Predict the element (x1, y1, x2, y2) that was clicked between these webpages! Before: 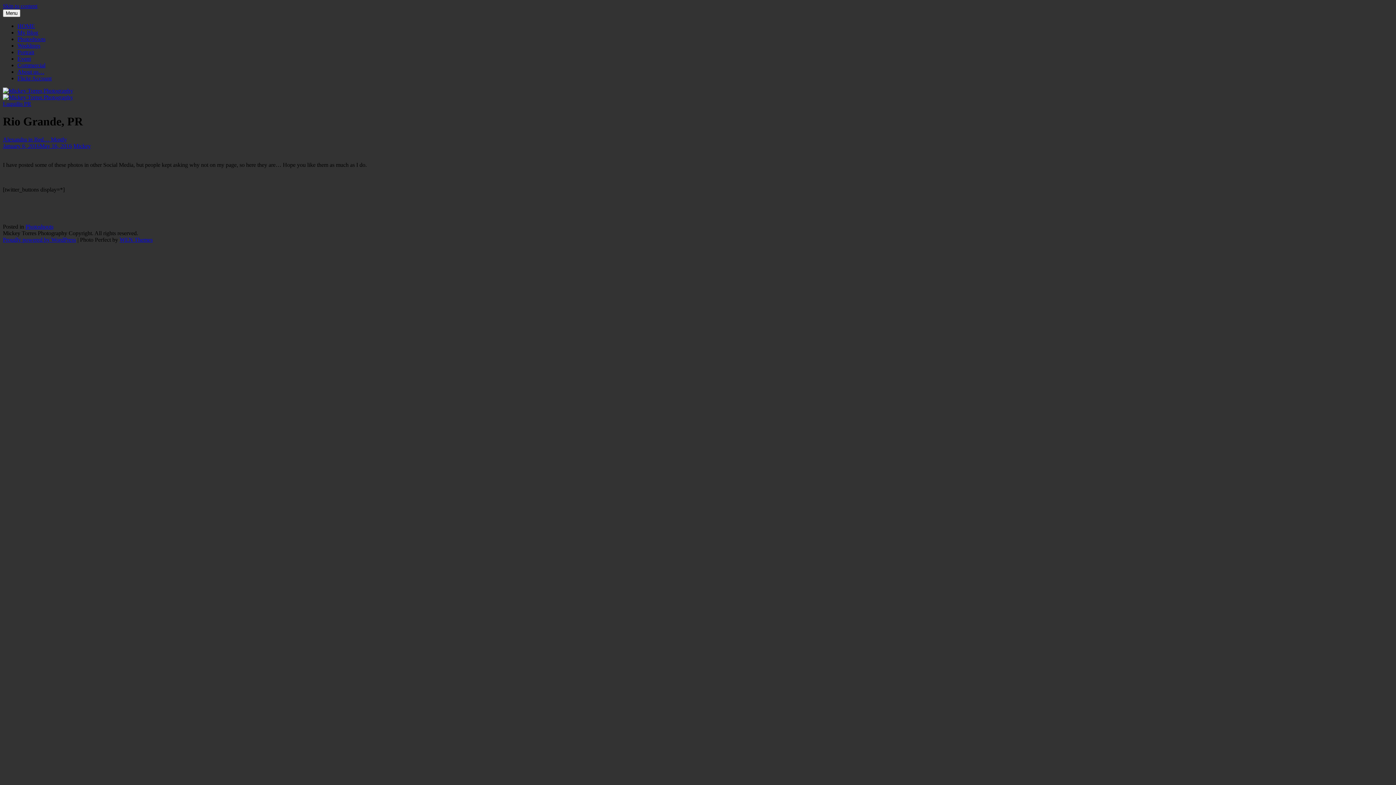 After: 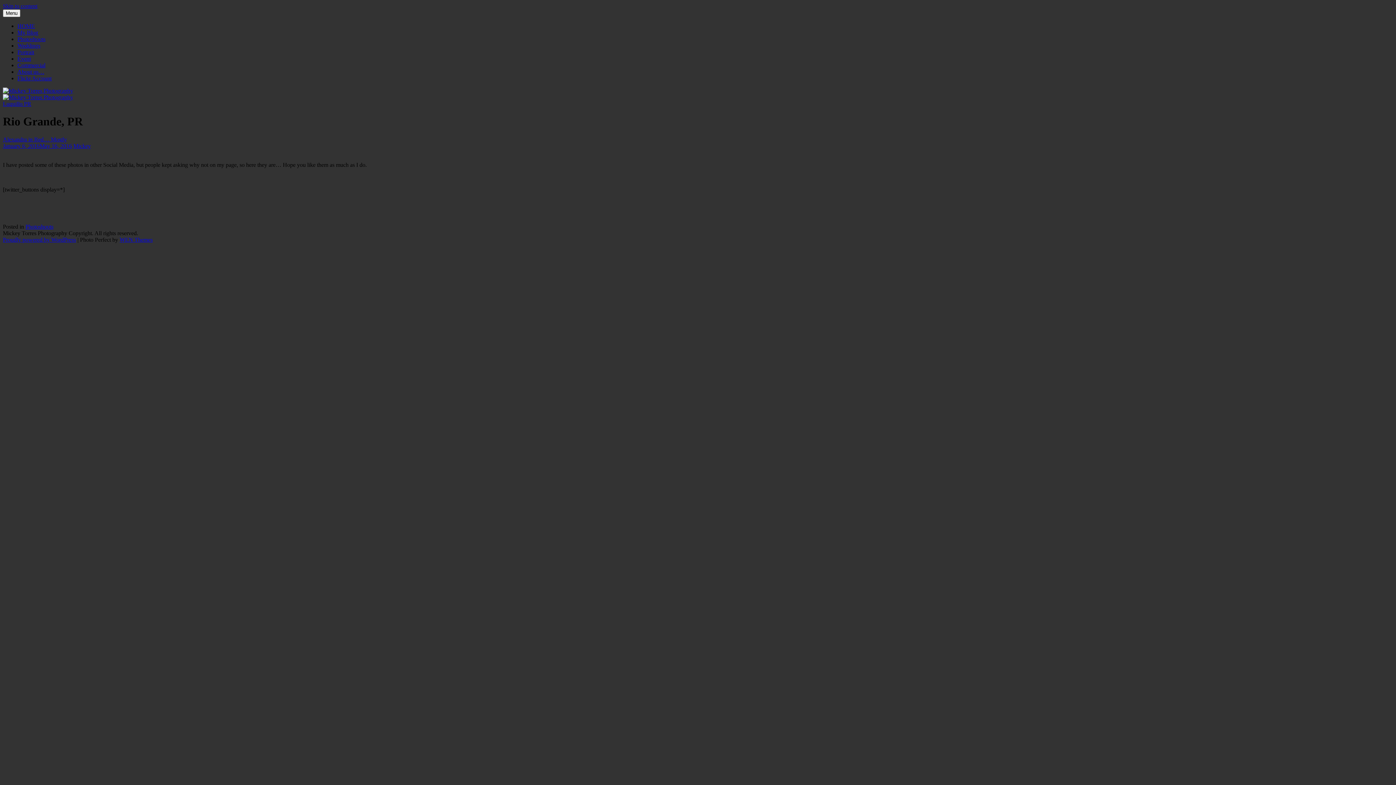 Action: label: Skip to content bbox: (2, 2, 37, 9)